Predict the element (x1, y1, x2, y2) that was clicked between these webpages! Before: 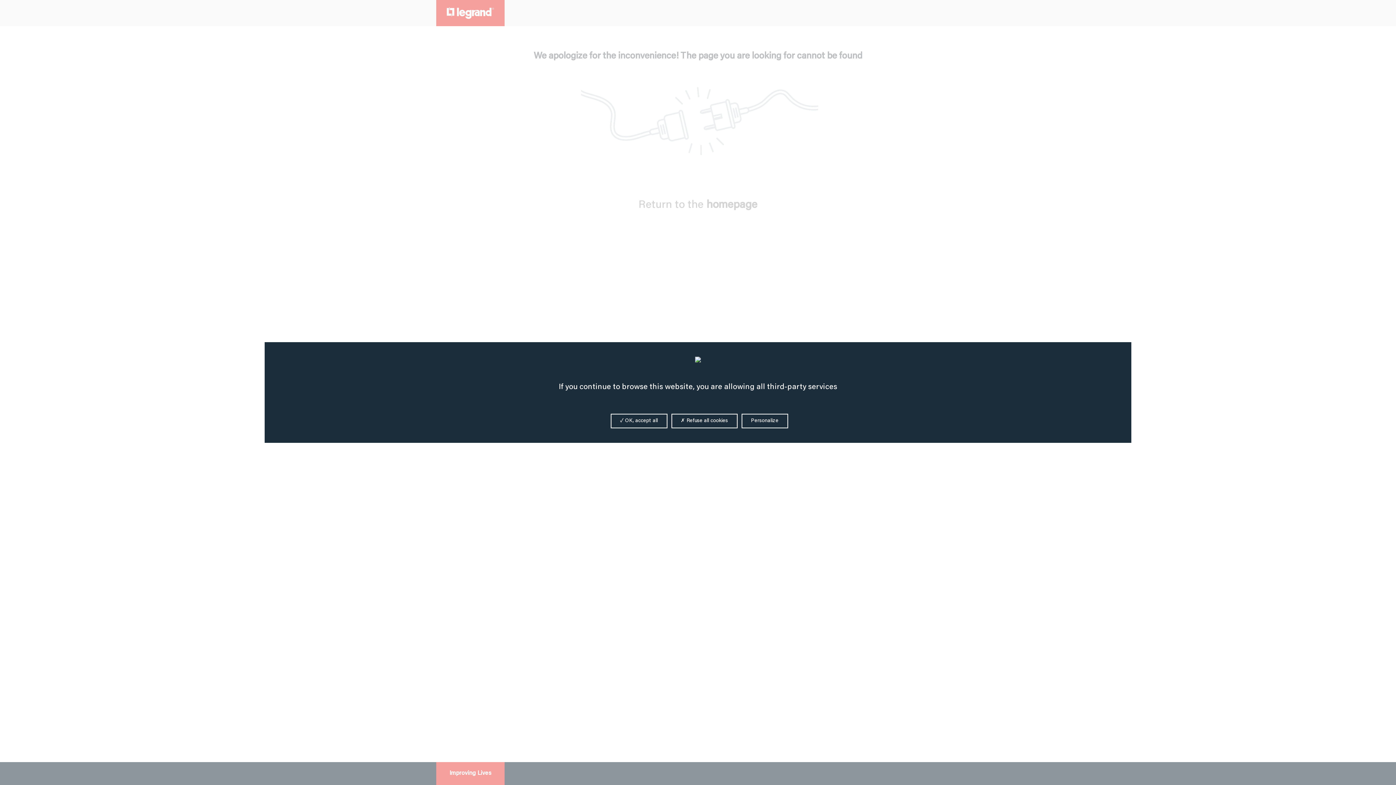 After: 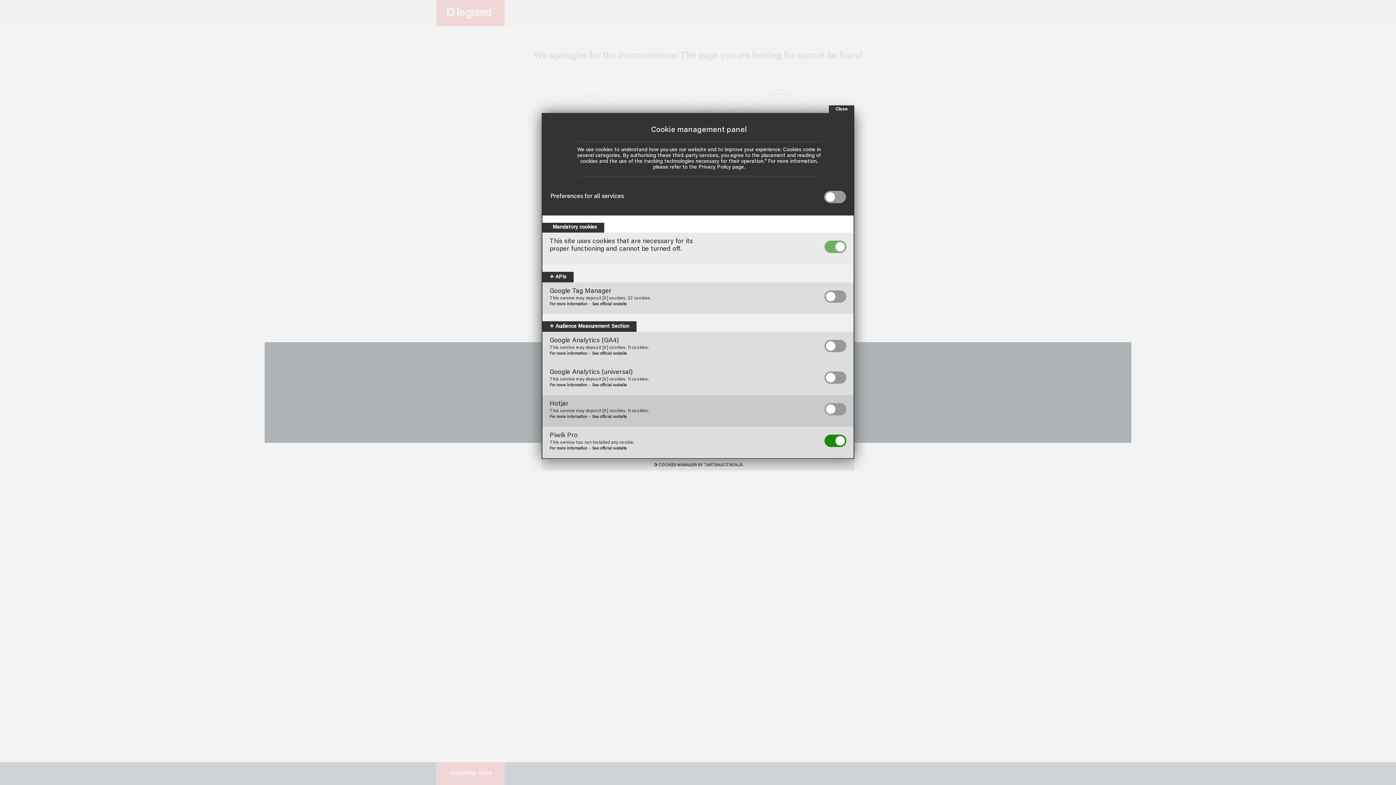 Action: label: Personalize bbox: (741, 414, 788, 428)